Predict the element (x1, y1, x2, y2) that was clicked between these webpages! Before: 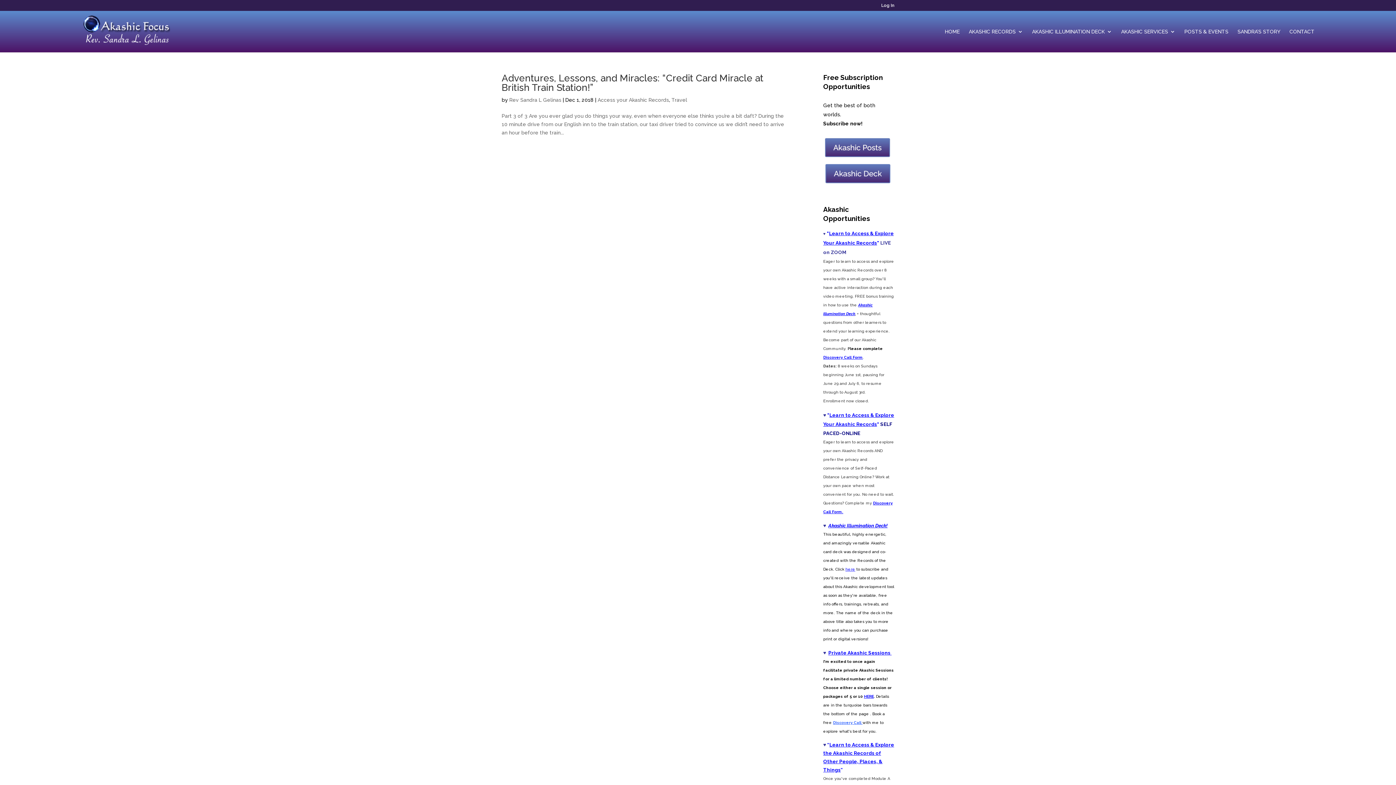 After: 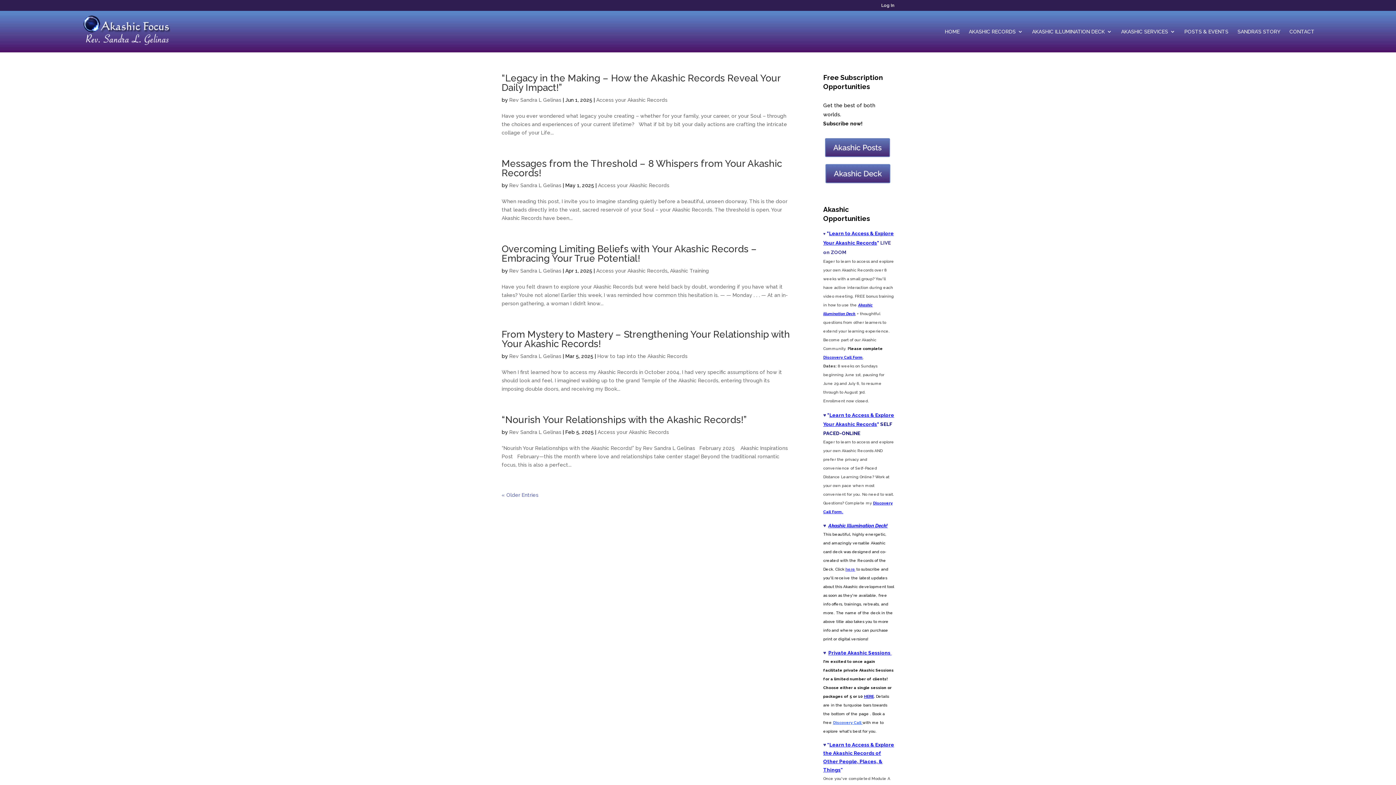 Action: label: Rev Sandra L Gelinas bbox: (509, 97, 561, 102)